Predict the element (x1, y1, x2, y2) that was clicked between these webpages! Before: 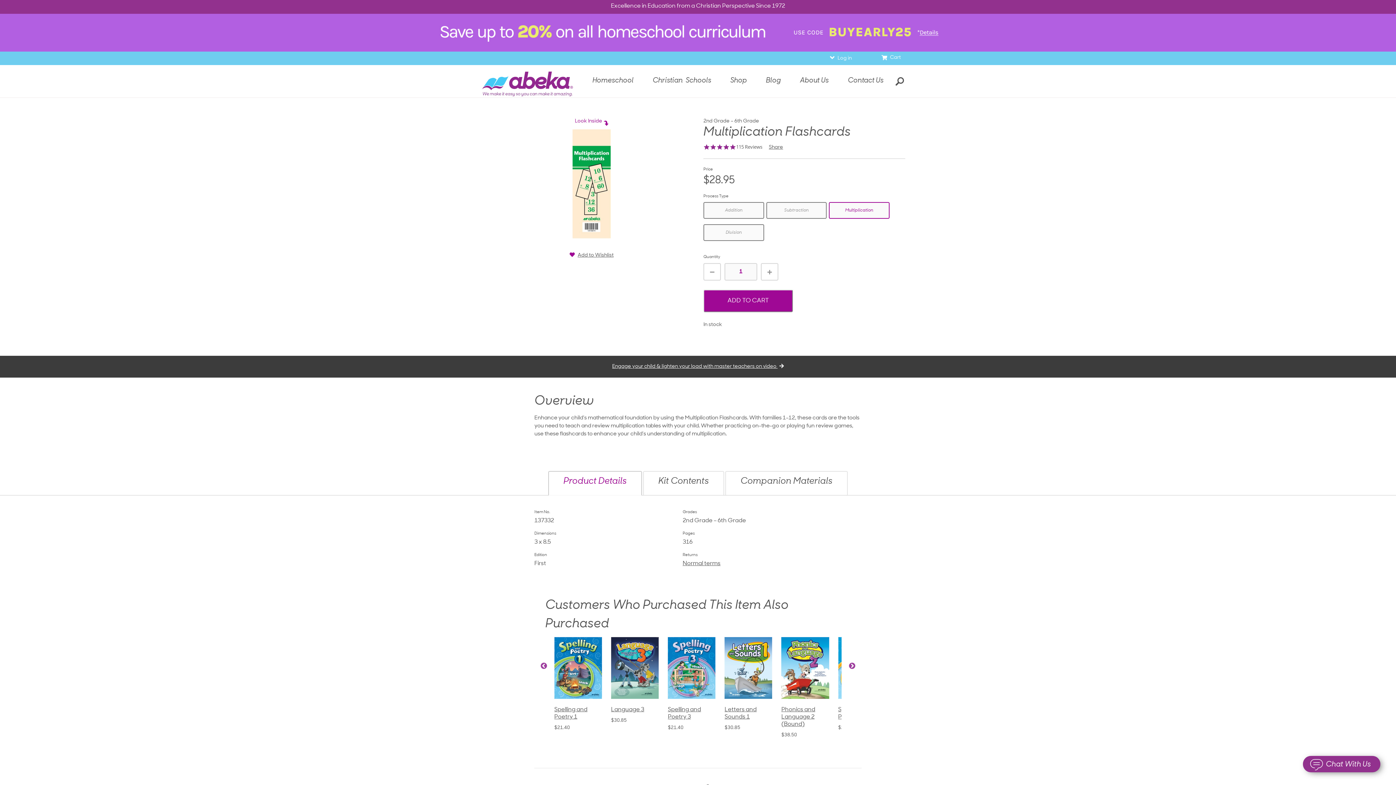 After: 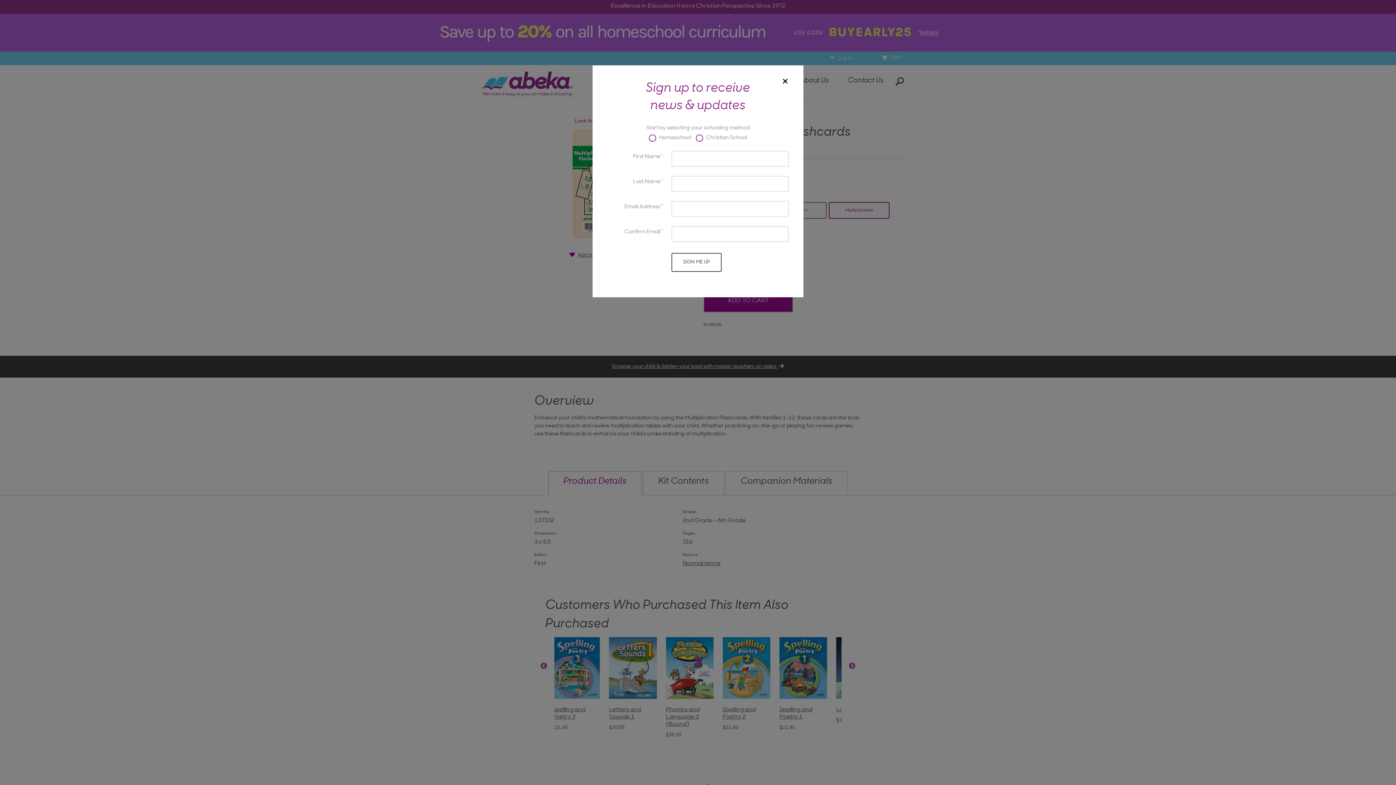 Action: label: Homeschool bbox: (584, 73, 642, 90)